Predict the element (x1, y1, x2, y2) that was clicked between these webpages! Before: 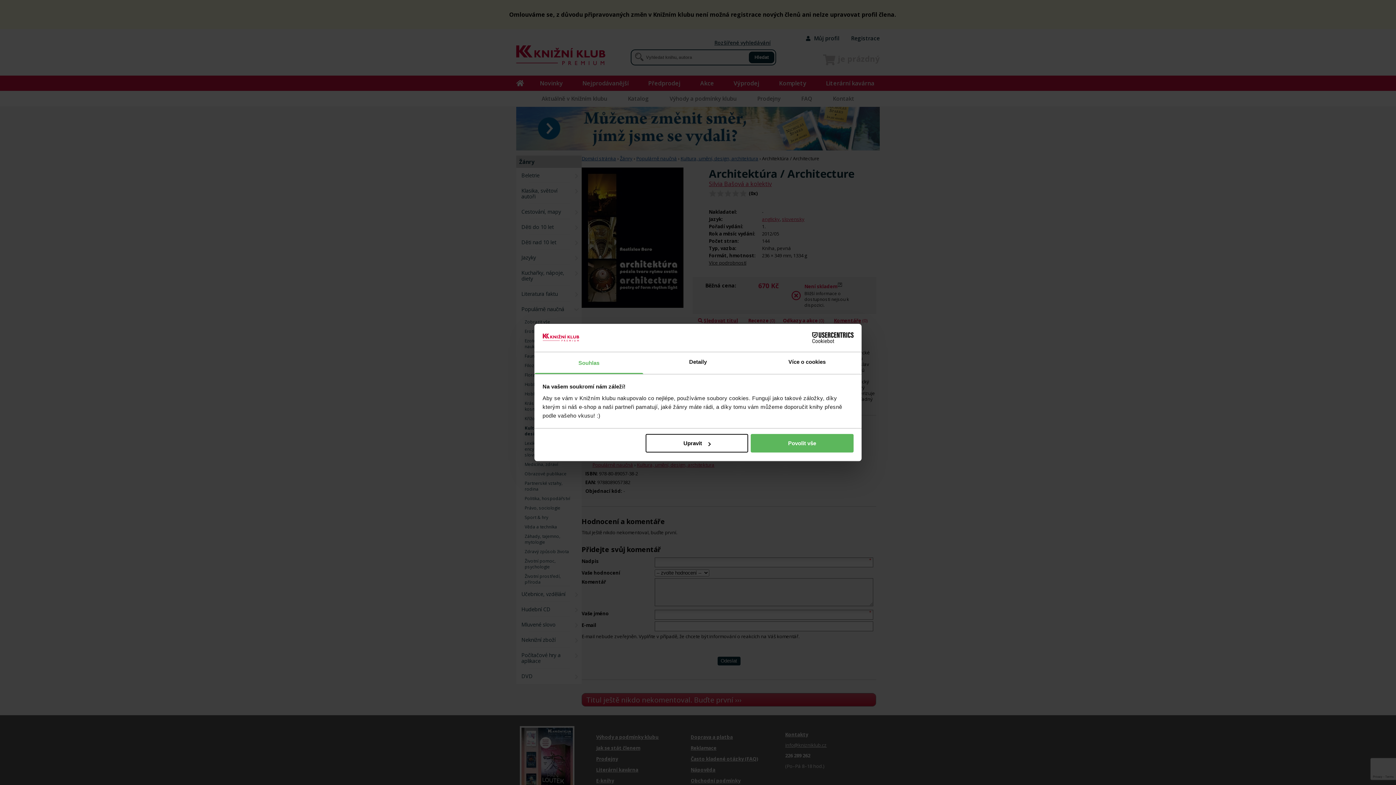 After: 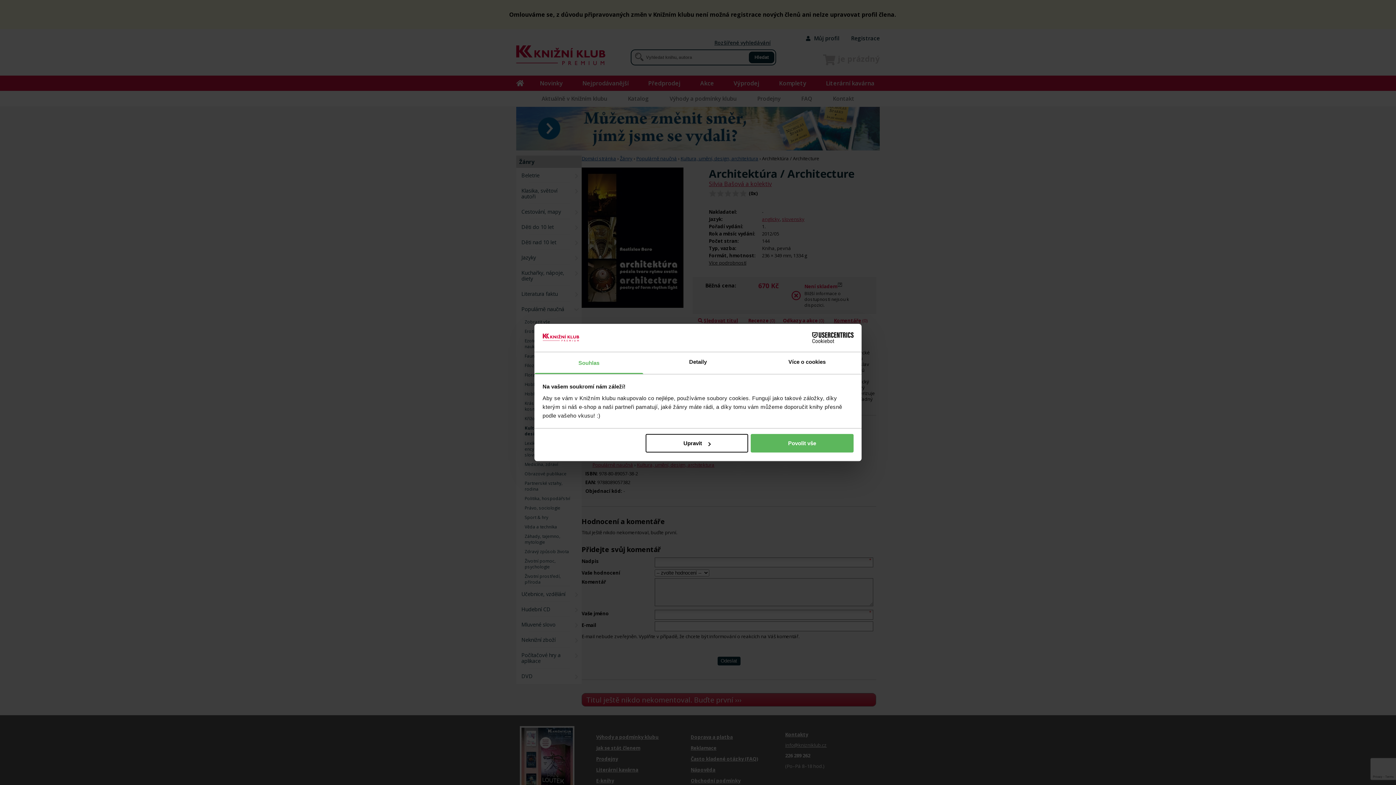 Action: bbox: (790, 332, 853, 343) label: Cookiebot - opens in a new window